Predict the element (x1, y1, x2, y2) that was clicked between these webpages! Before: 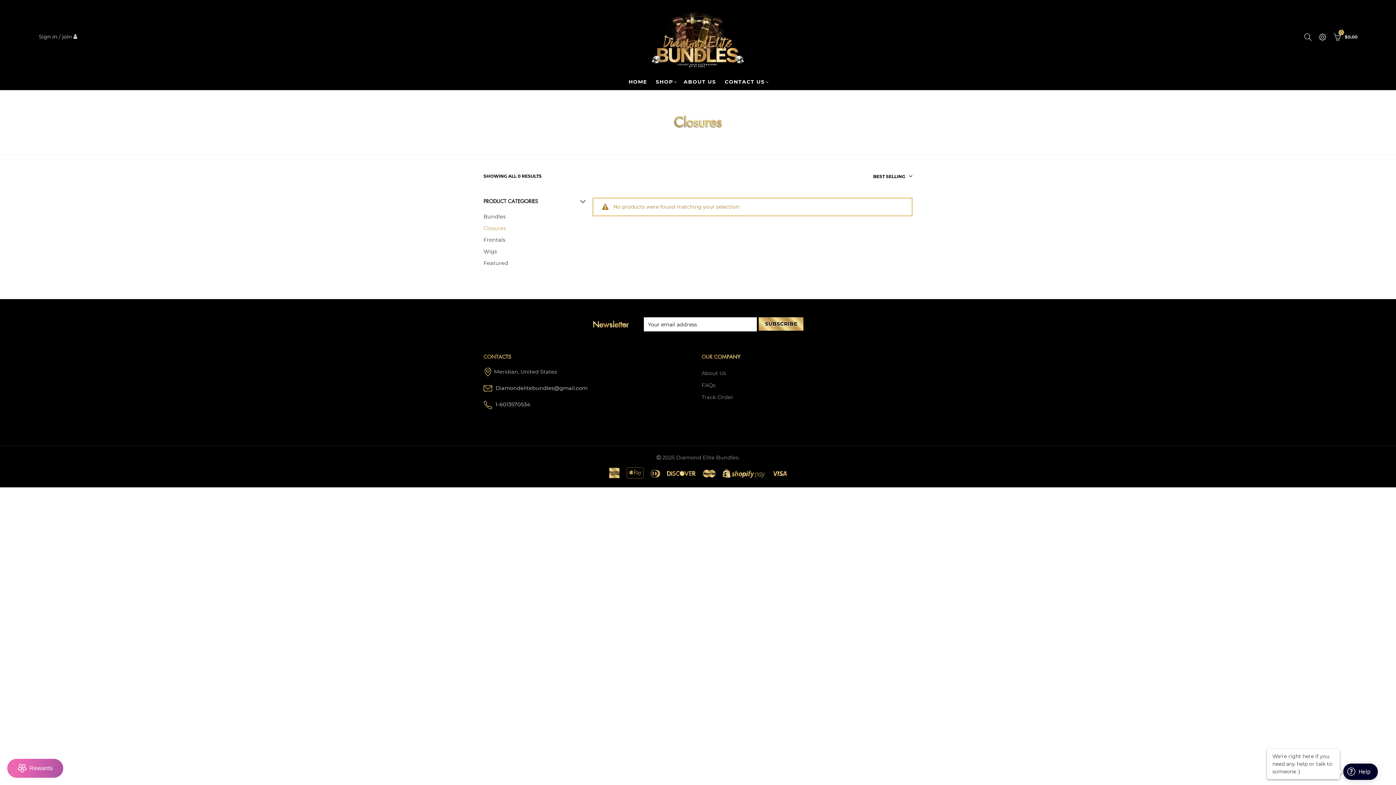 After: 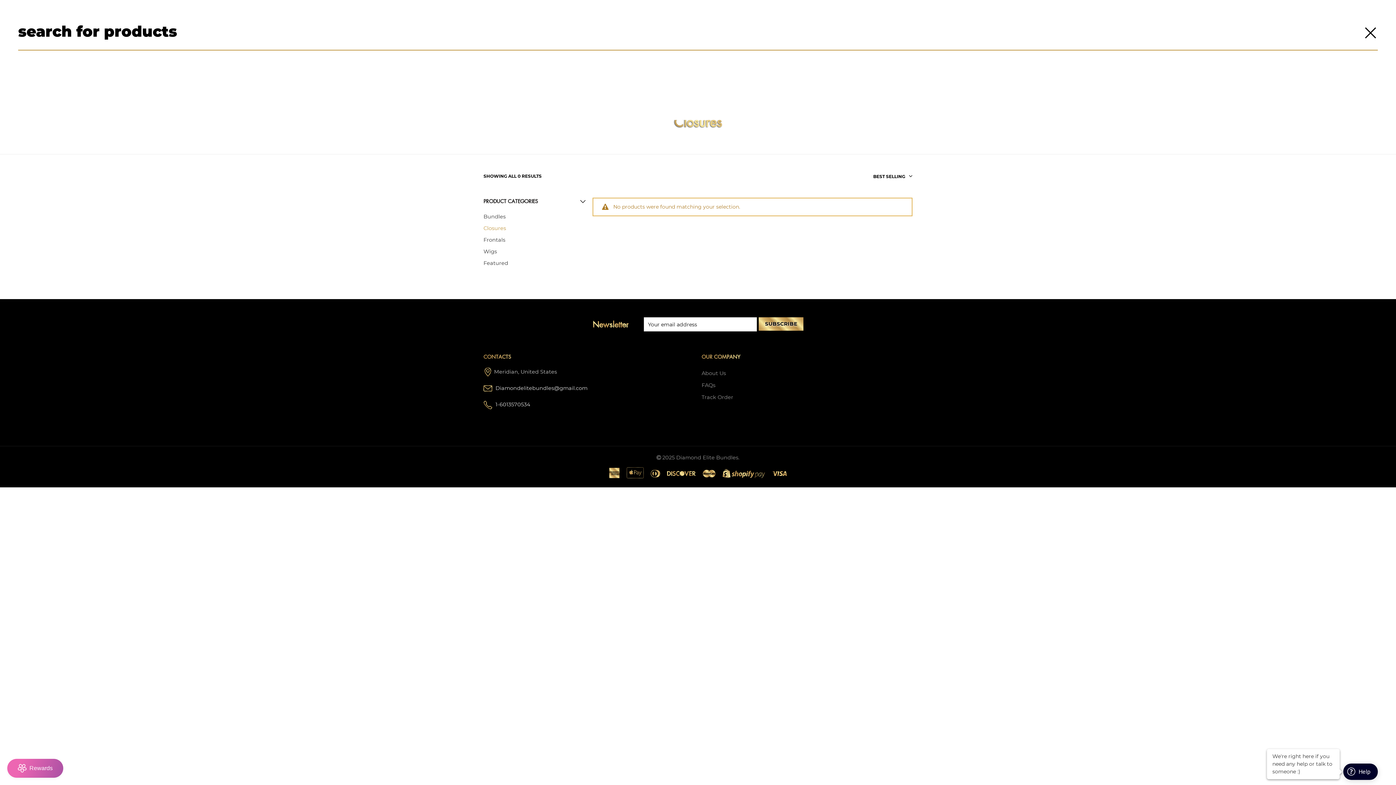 Action: bbox: (1302, 31, 1313, 42)